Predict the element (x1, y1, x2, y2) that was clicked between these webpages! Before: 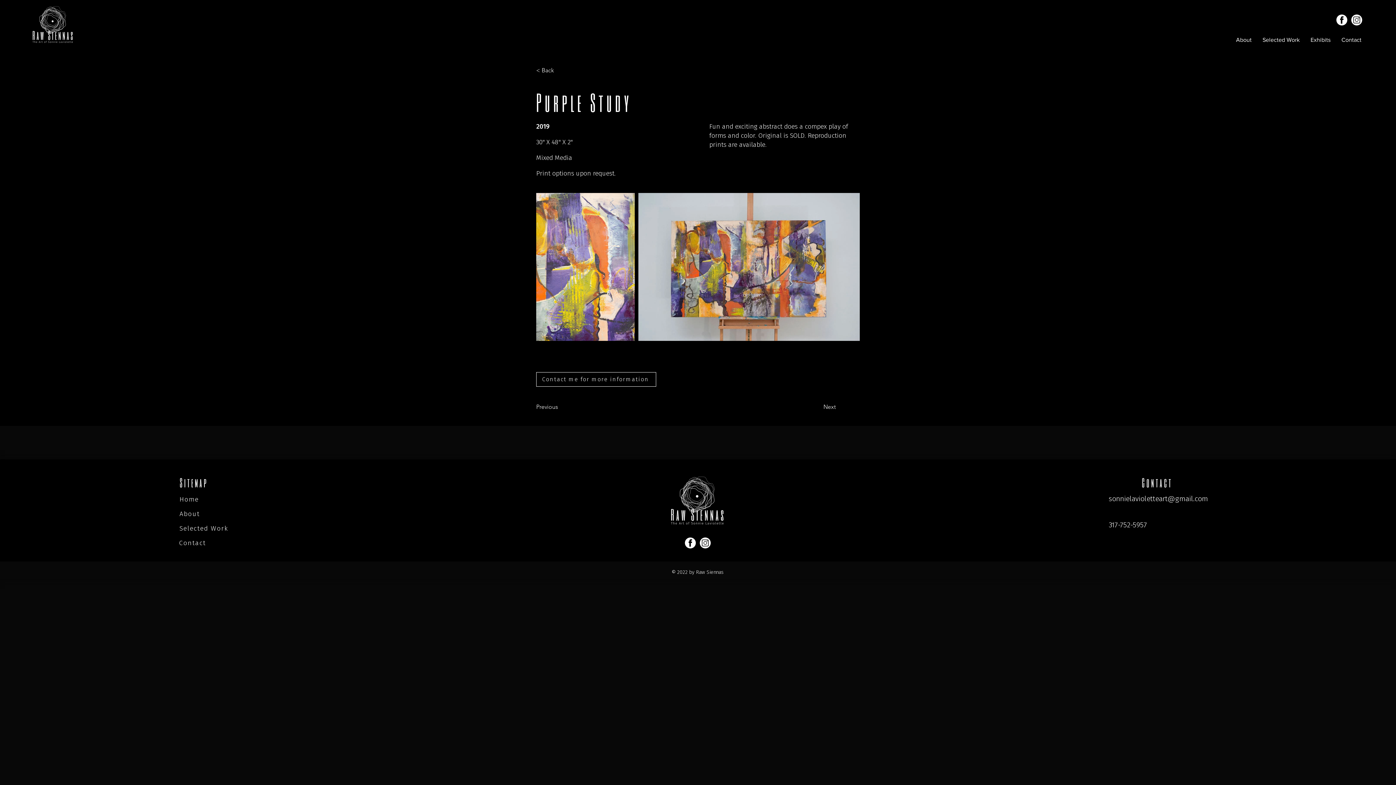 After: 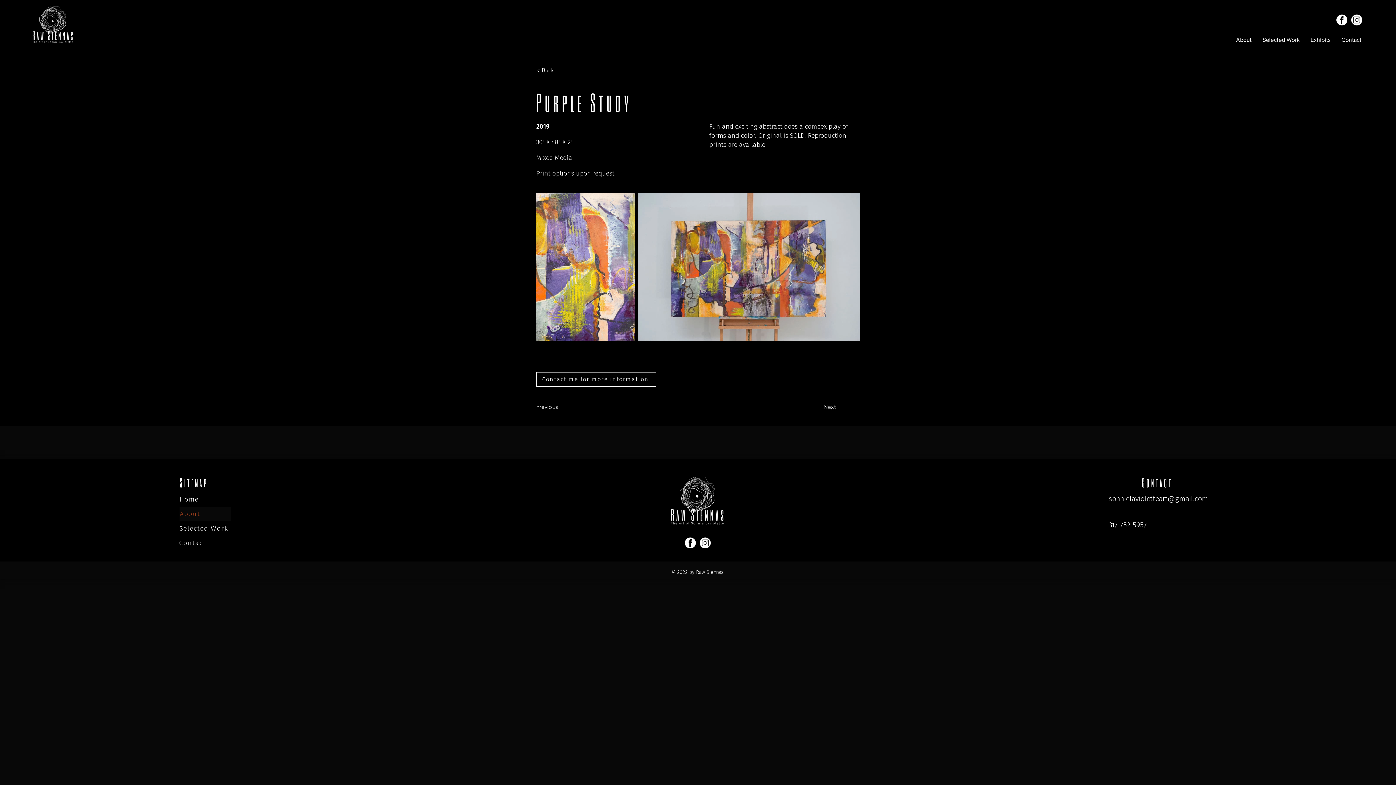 Action: label: About bbox: (179, 506, 231, 521)